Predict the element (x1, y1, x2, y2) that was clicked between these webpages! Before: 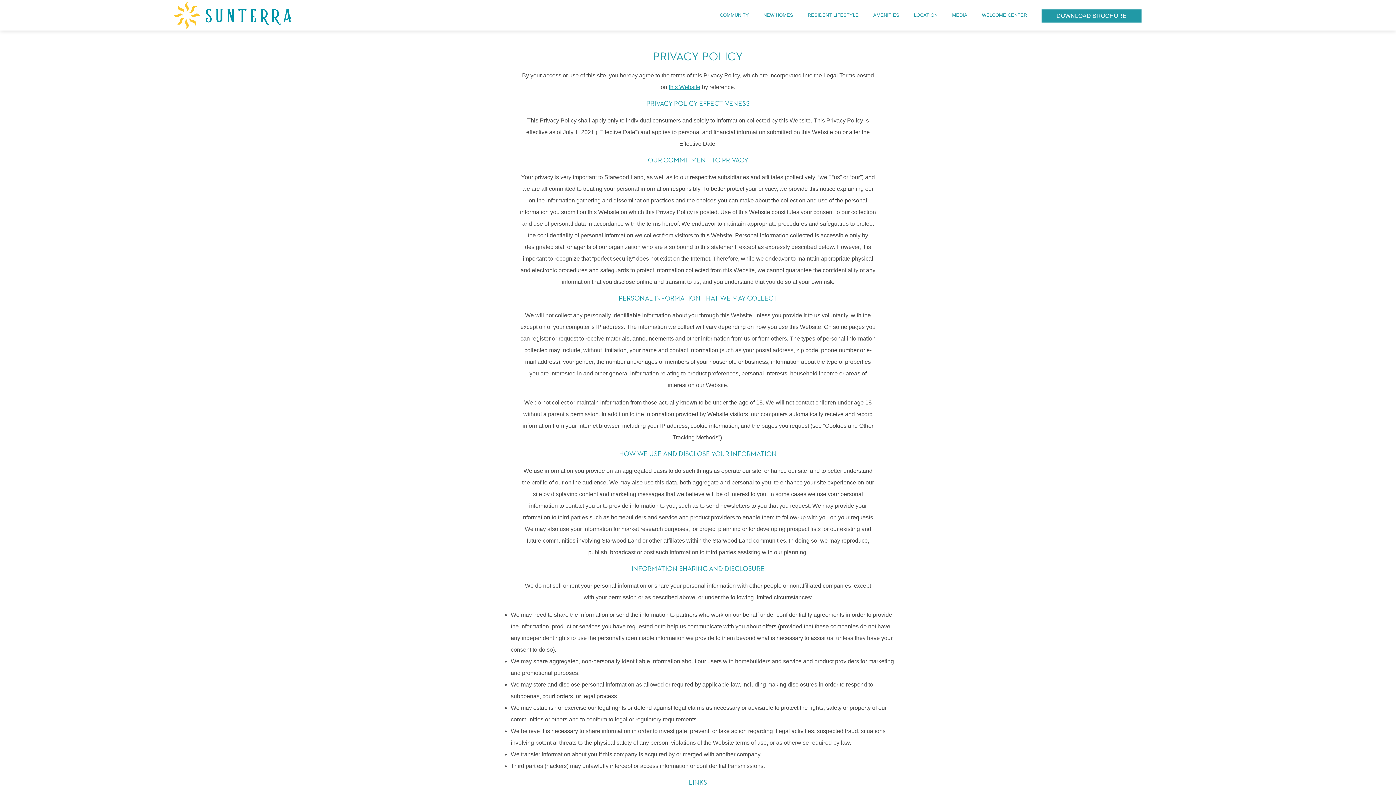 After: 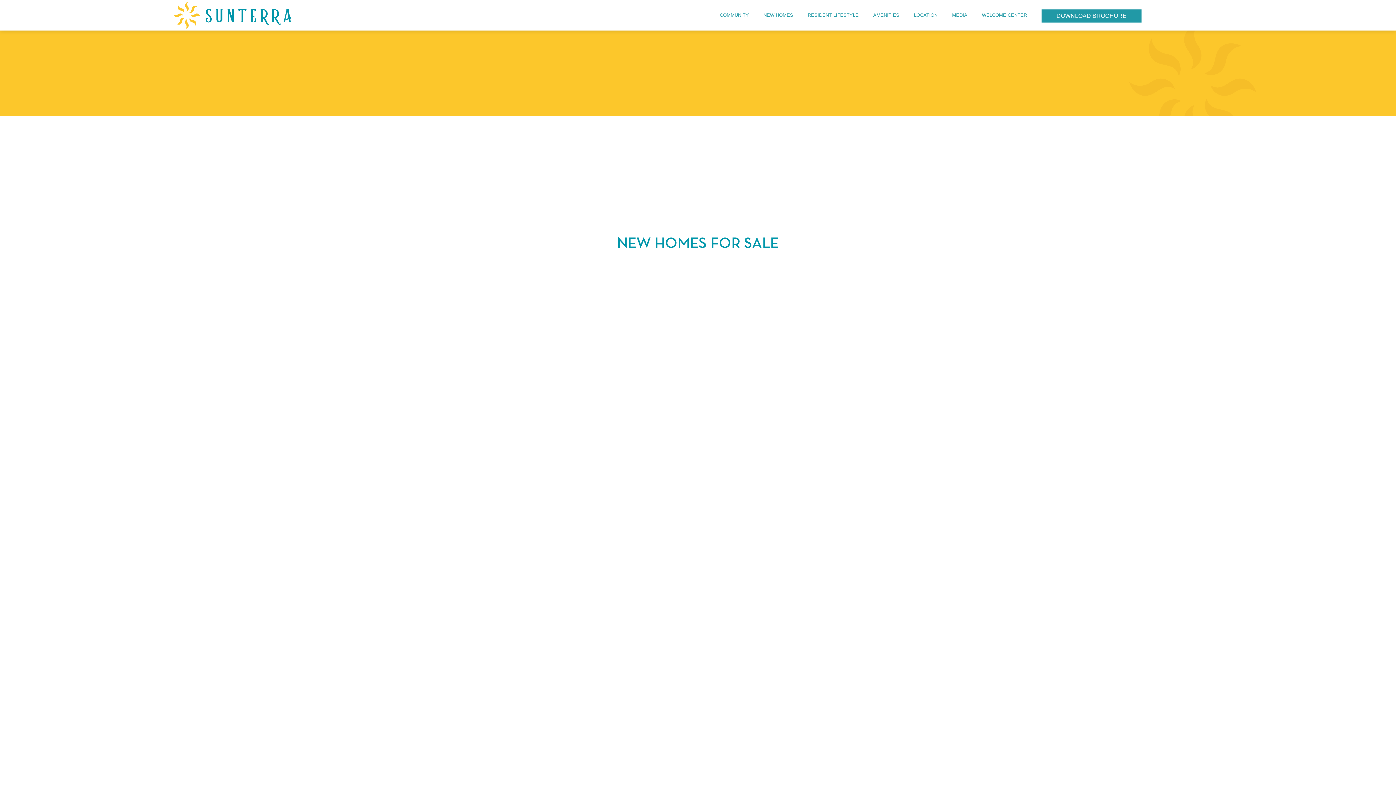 Action: label: NEW HOMES bbox: (763, 12, 793, 17)